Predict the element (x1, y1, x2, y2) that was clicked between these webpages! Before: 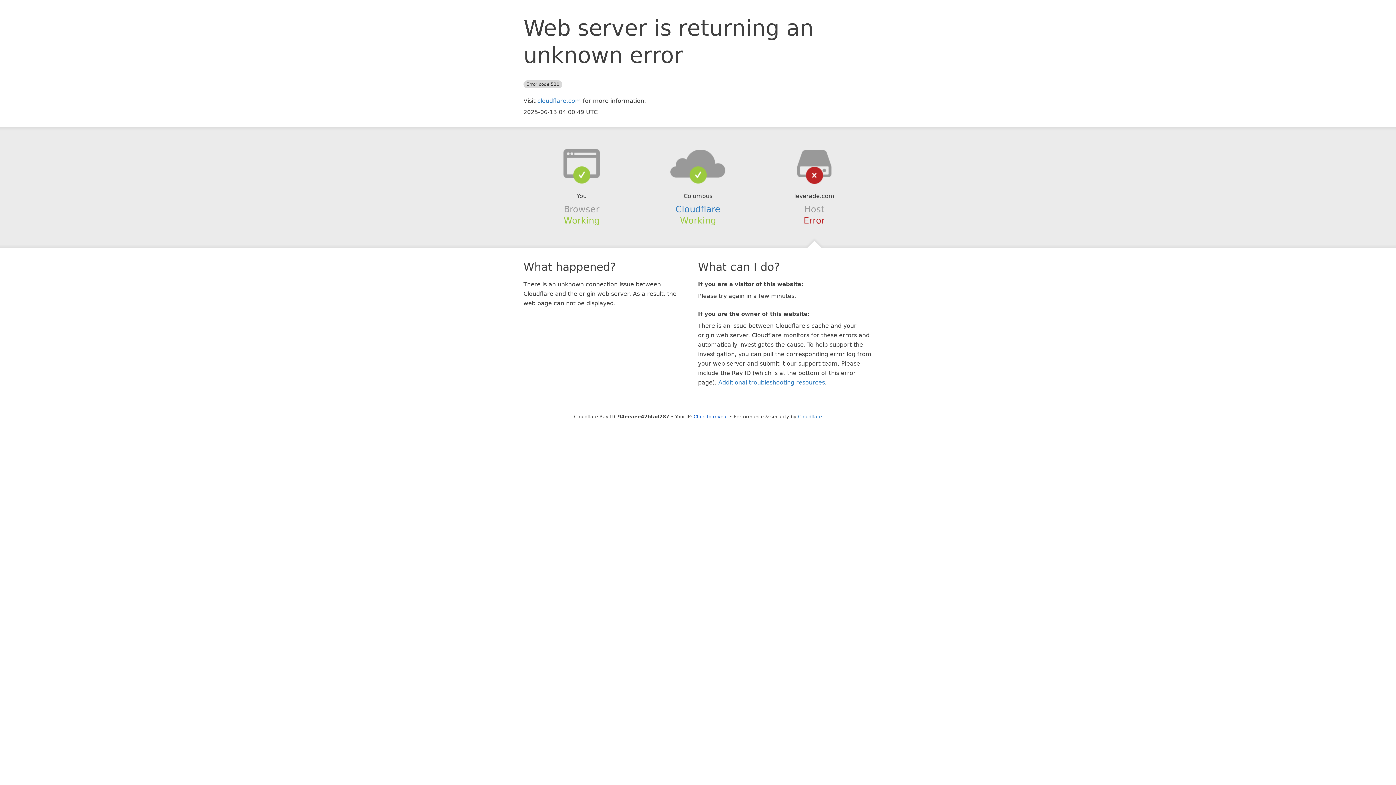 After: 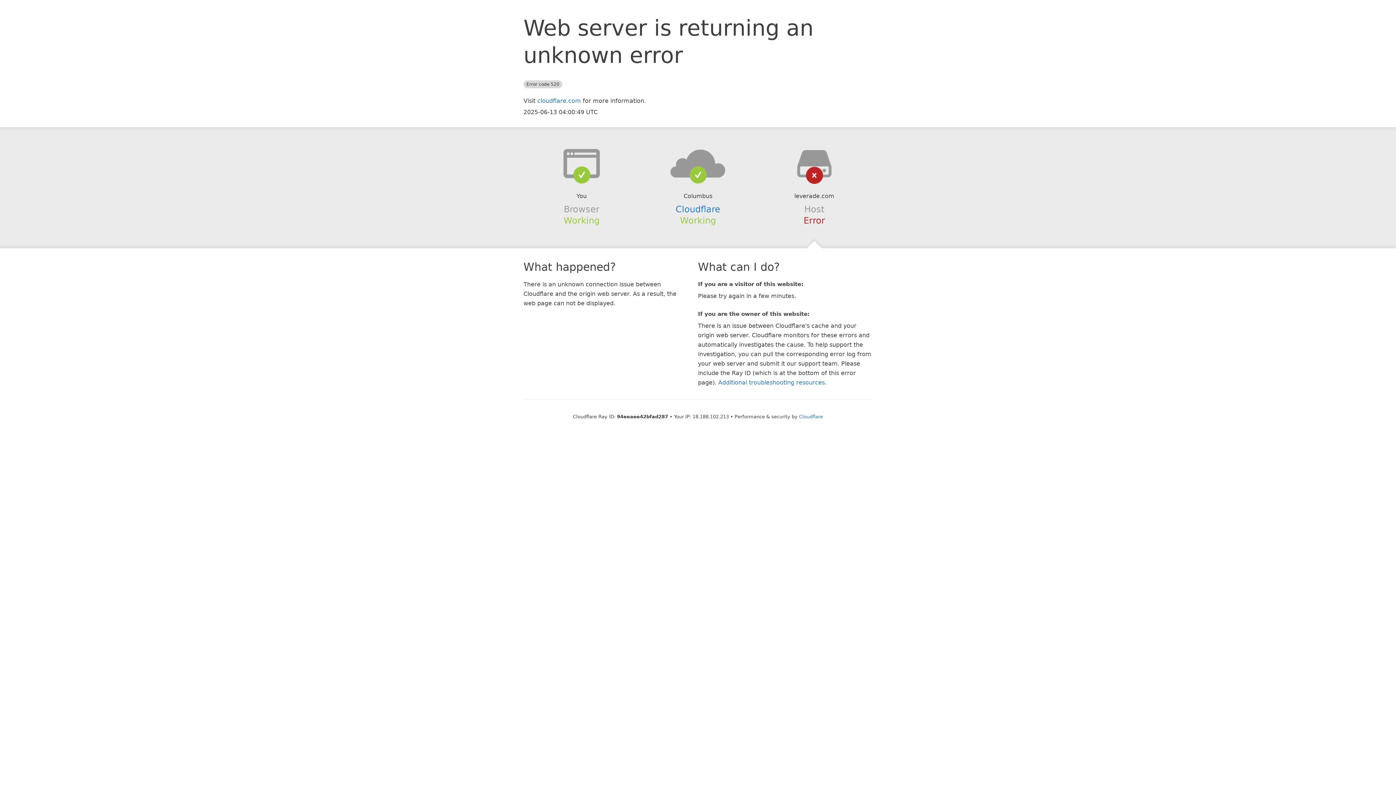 Action: bbox: (693, 414, 728, 419) label: Click to reveal